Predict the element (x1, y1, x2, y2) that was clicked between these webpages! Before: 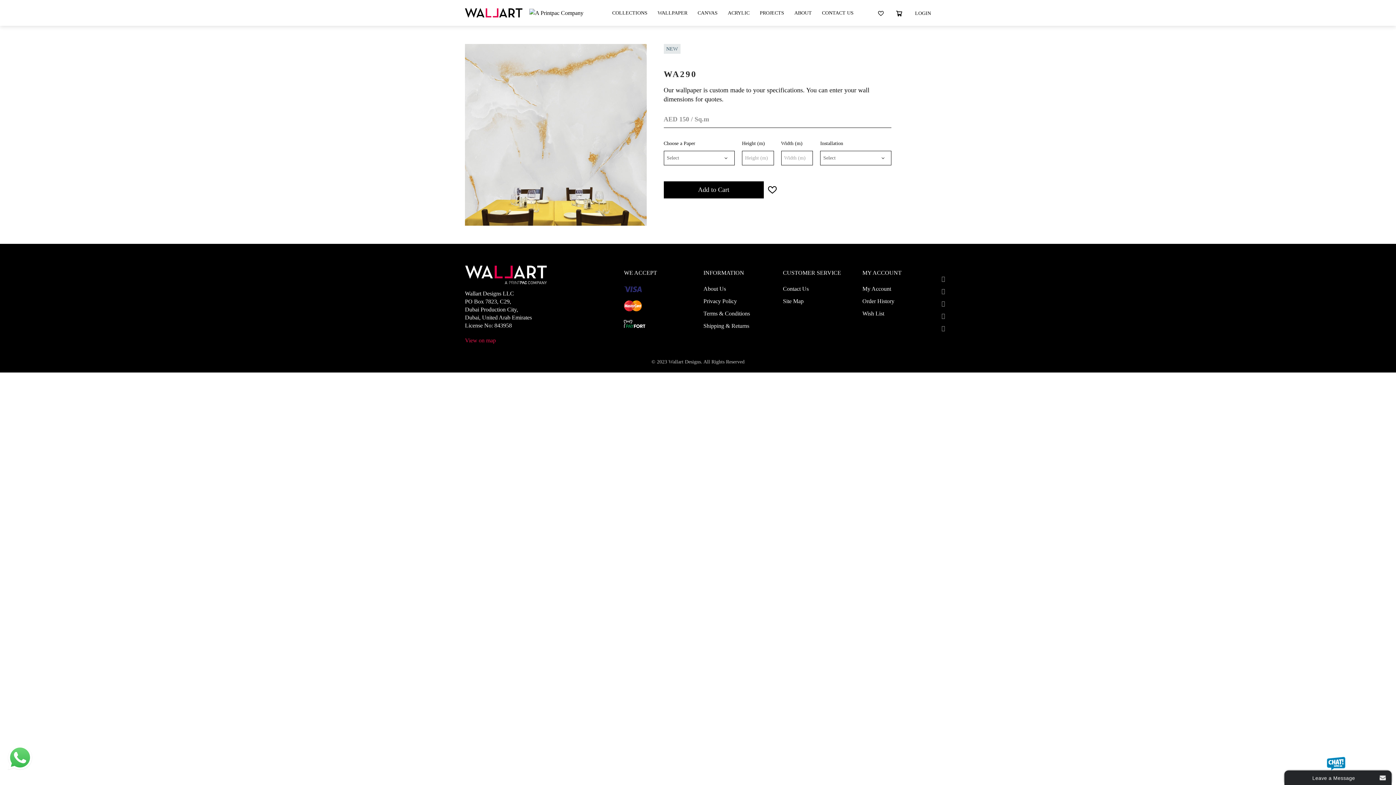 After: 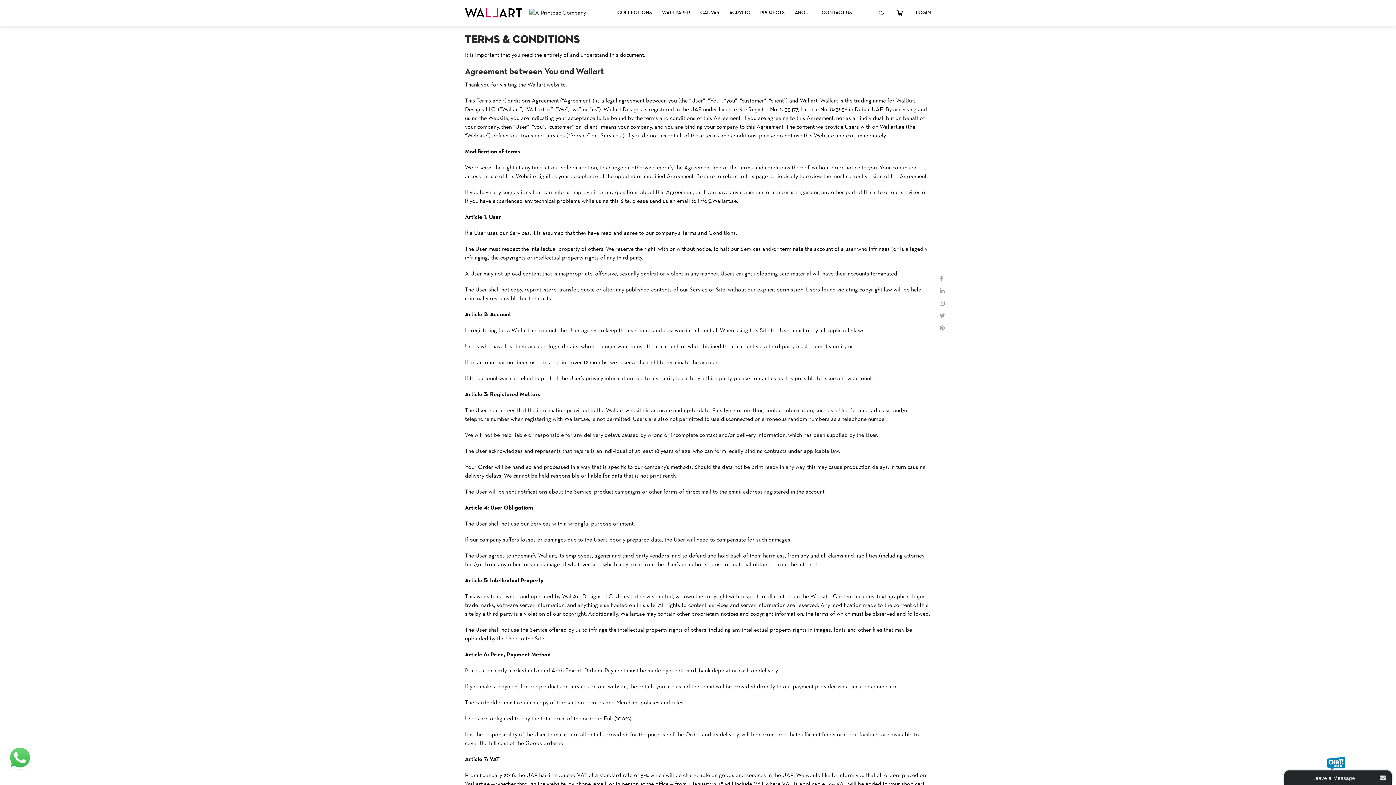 Action: label: Terms & Conditions bbox: (703, 310, 750, 316)